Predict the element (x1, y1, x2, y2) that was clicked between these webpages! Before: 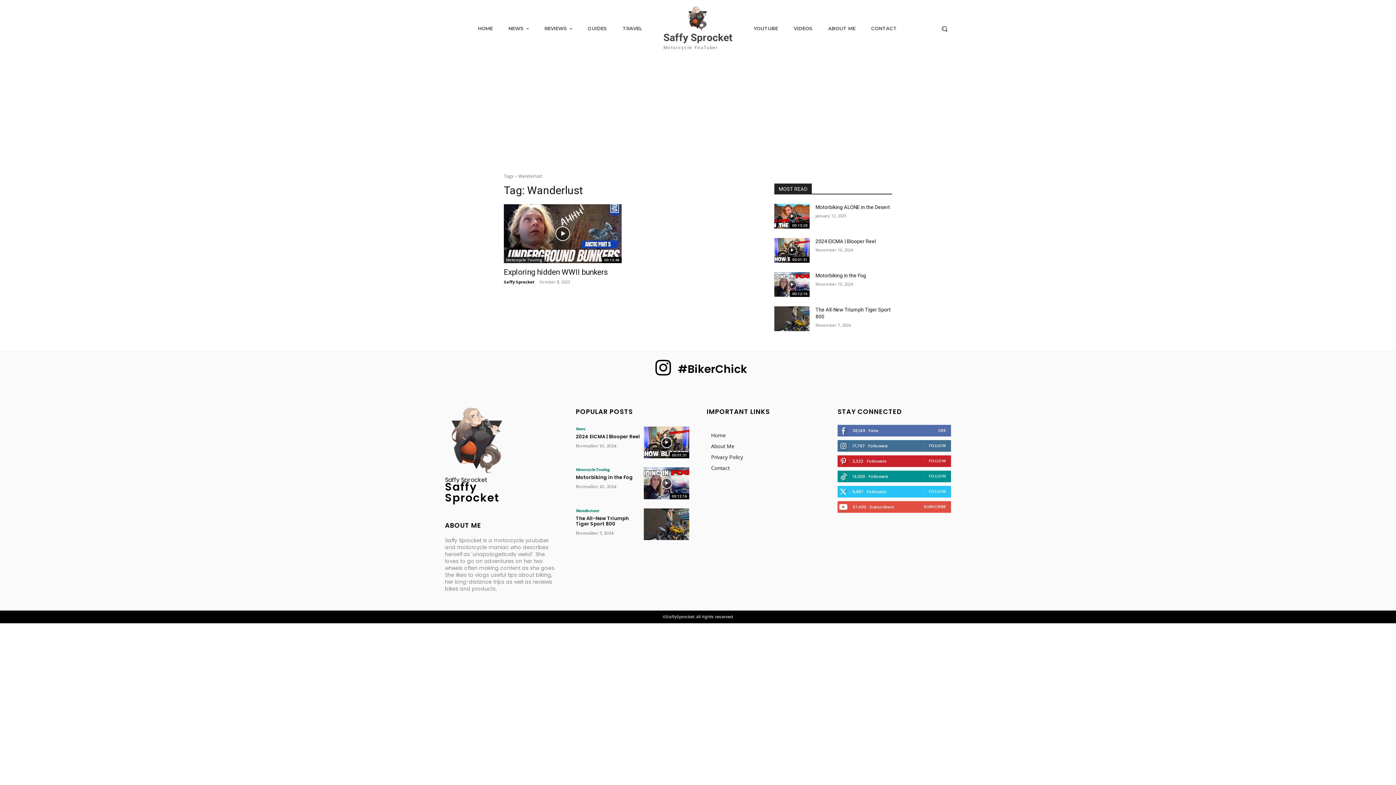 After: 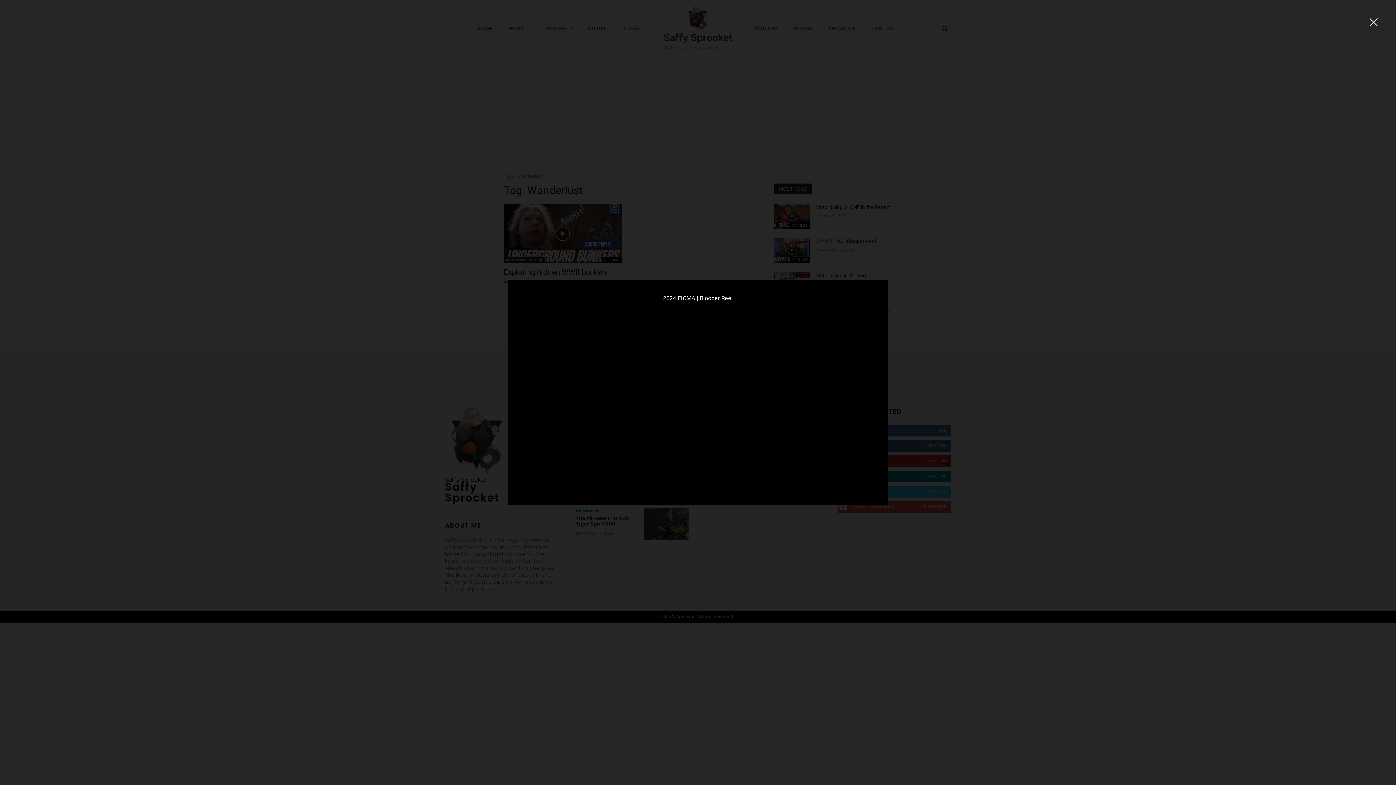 Action: bbox: (644, 426, 689, 458)